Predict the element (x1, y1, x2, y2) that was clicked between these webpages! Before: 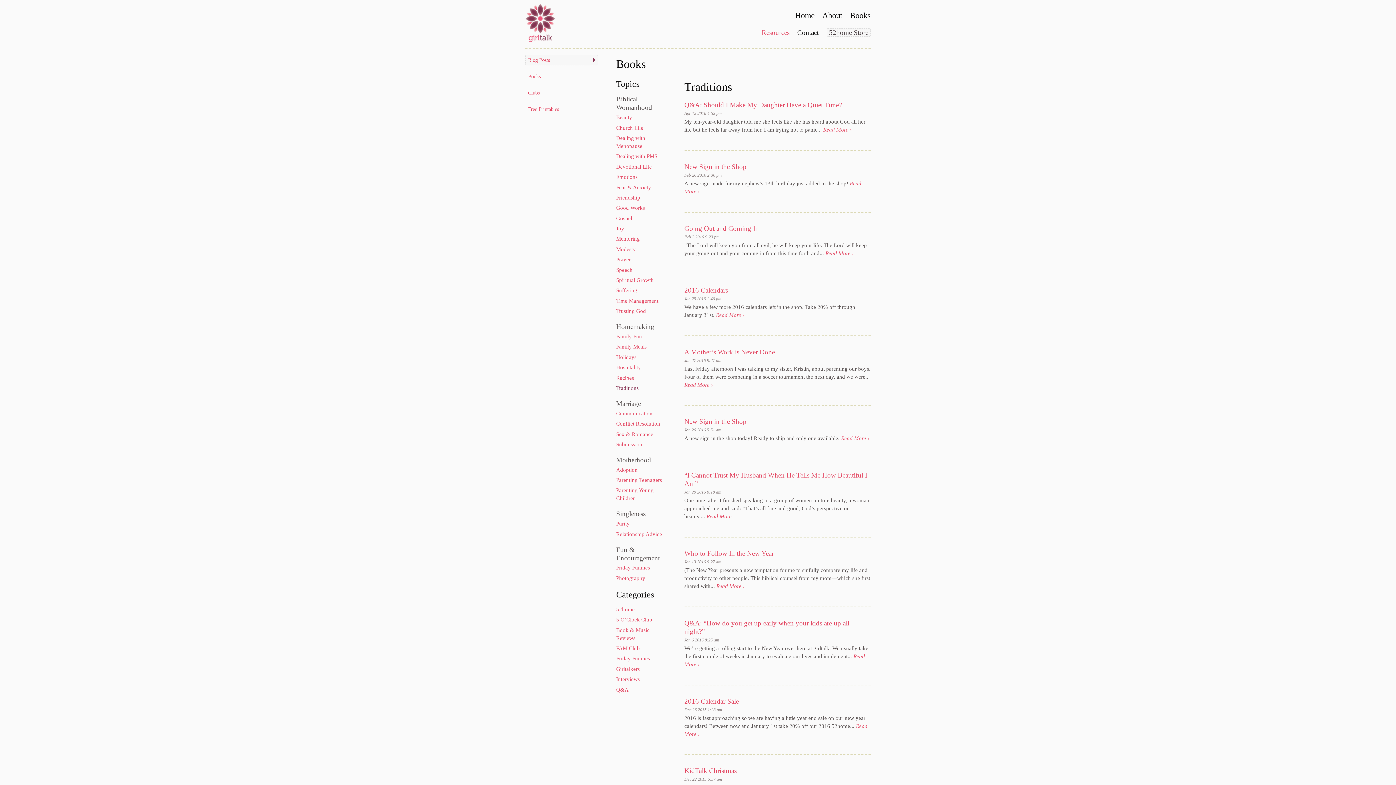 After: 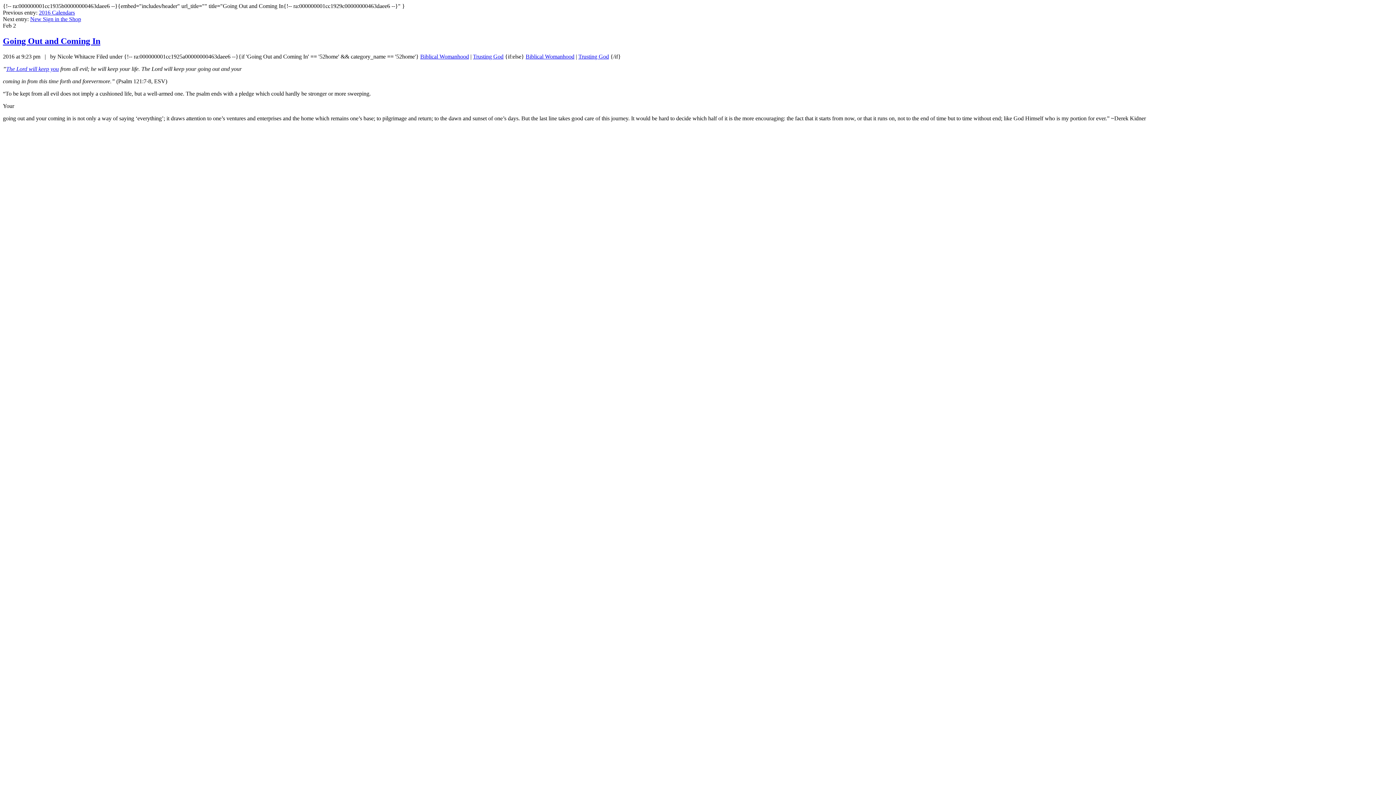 Action: bbox: (825, 250, 854, 256) label: Read More ›